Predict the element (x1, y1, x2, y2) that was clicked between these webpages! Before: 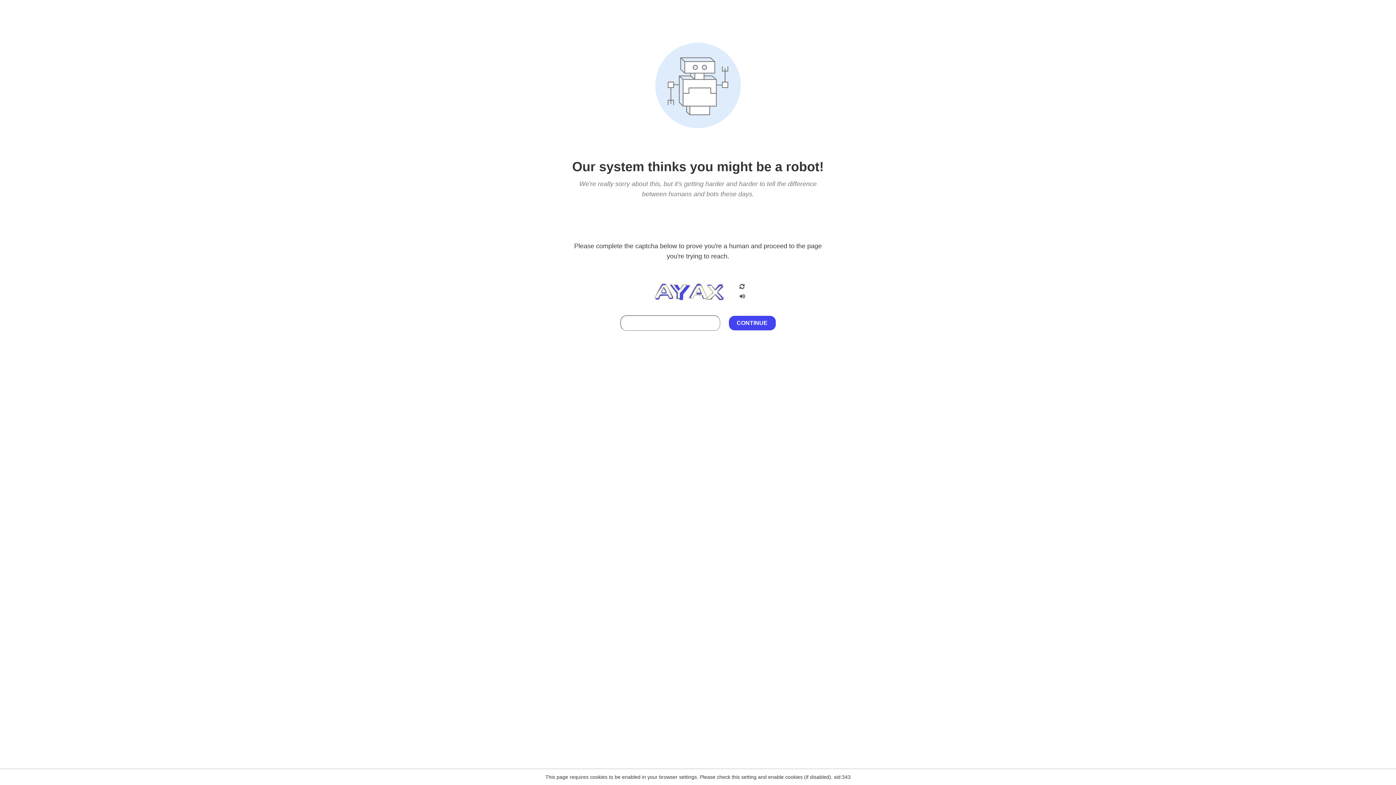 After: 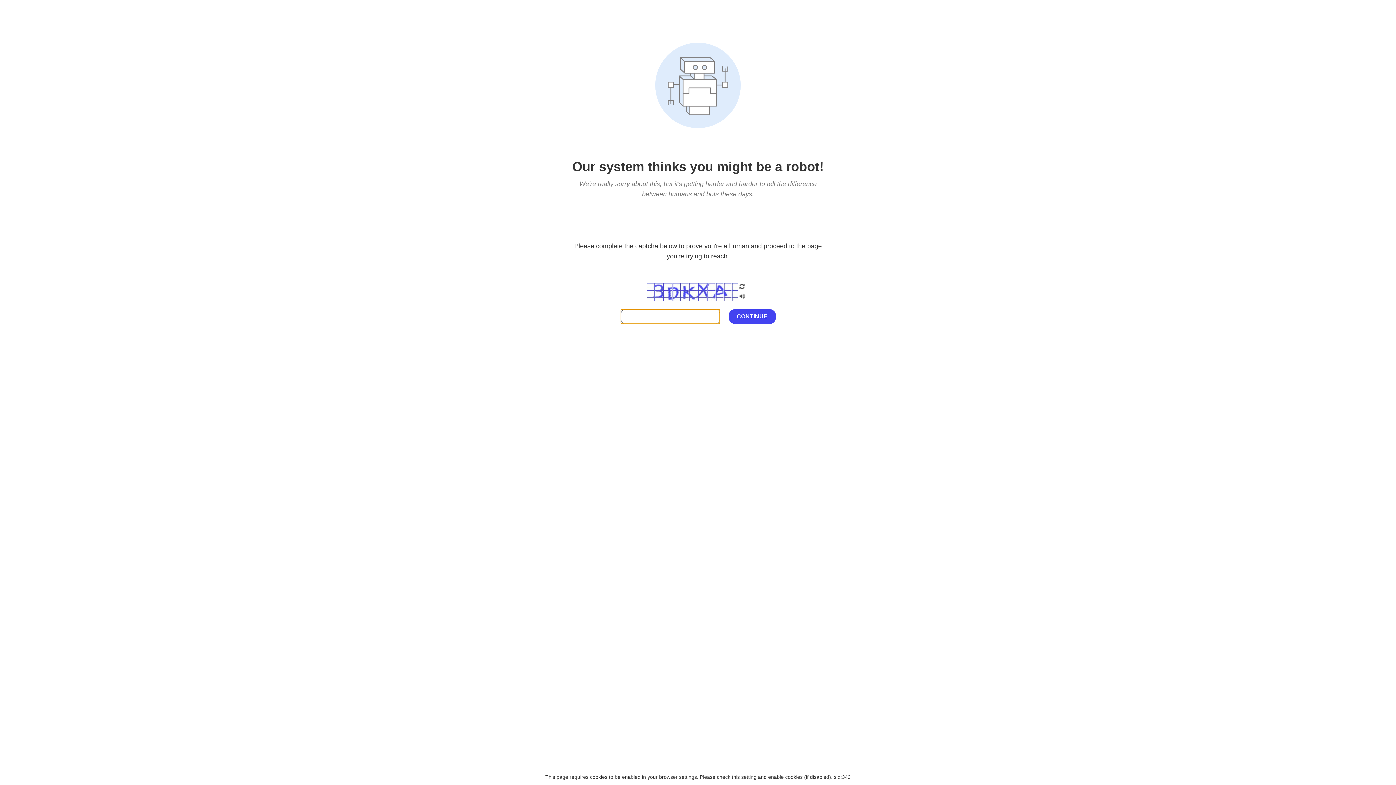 Action: bbox: (738, 282, 746, 292)